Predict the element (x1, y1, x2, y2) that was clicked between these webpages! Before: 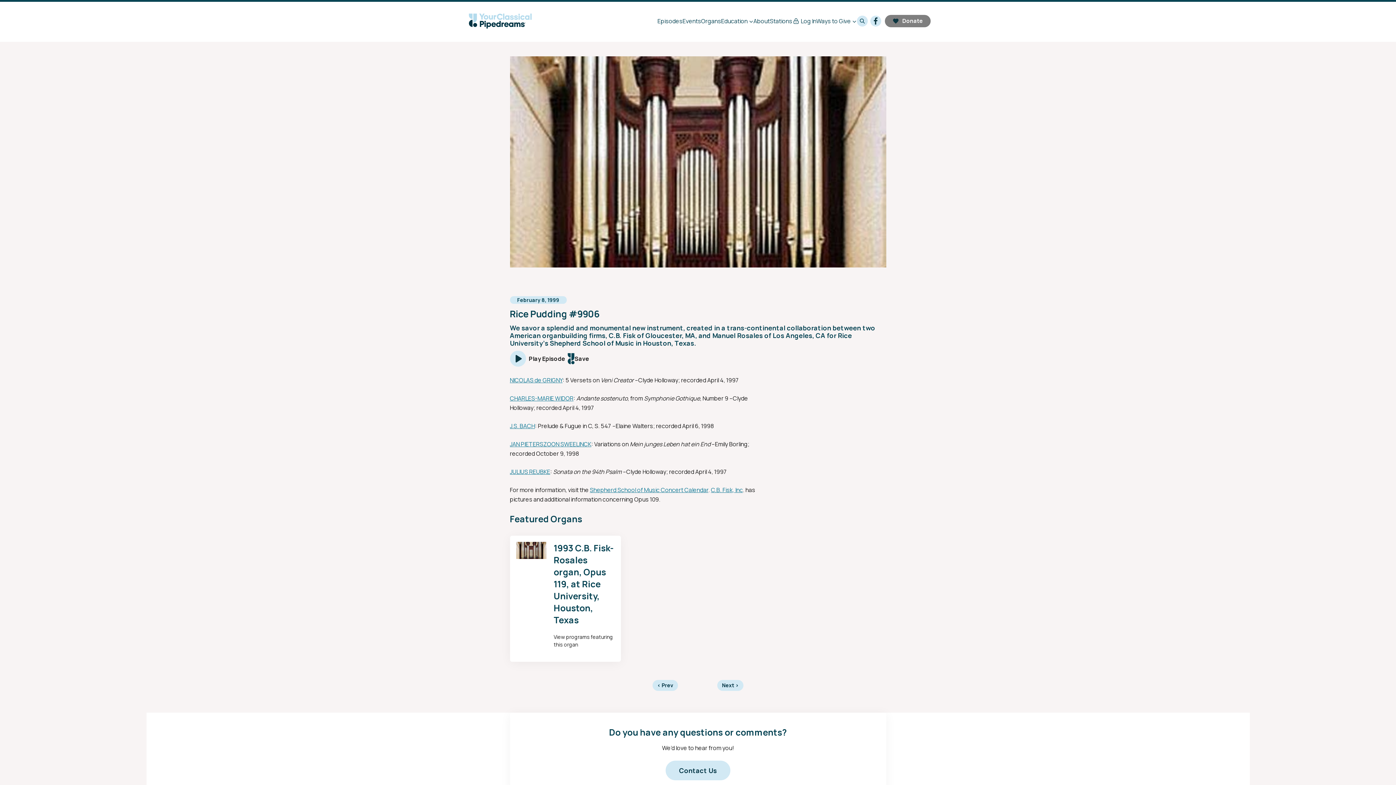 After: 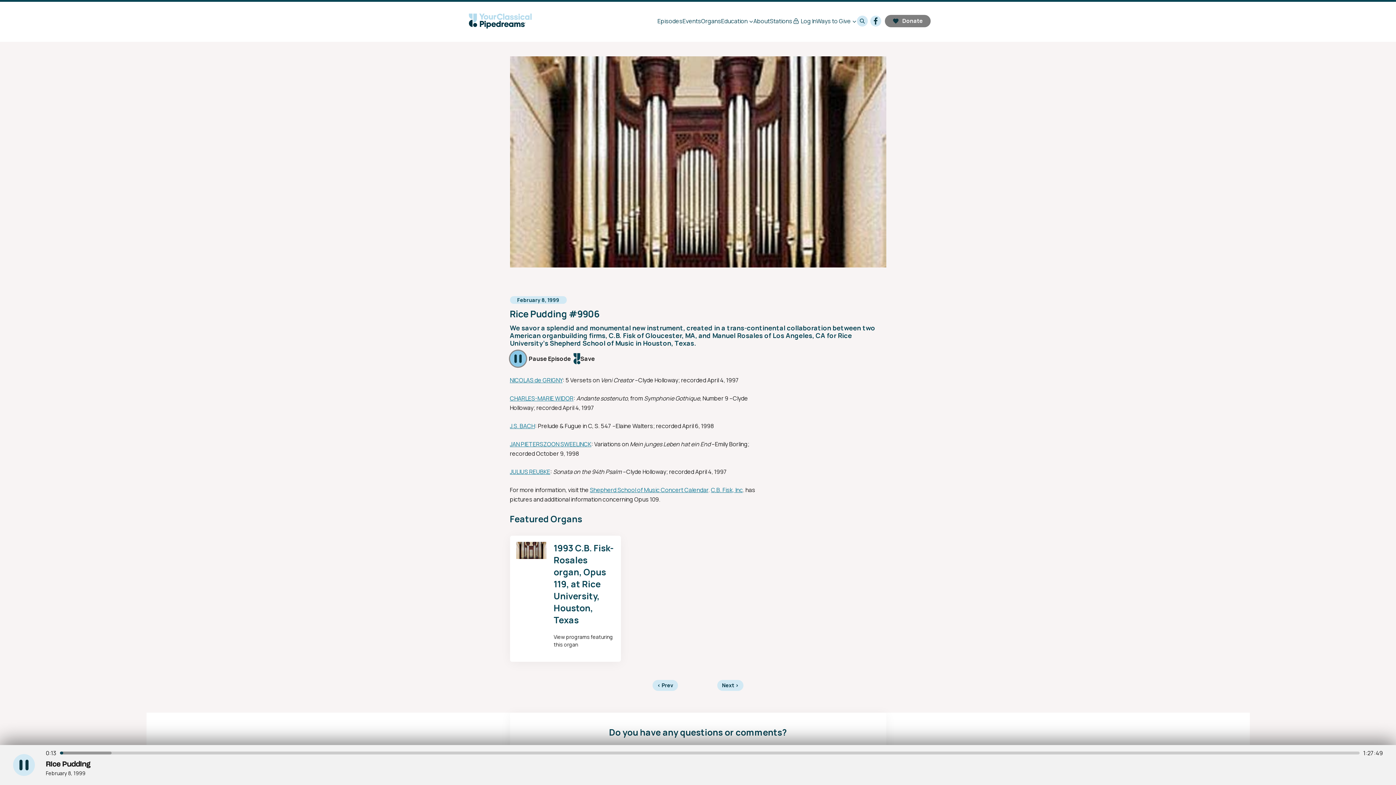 Action: bbox: (510, 351, 565, 367) label: Play